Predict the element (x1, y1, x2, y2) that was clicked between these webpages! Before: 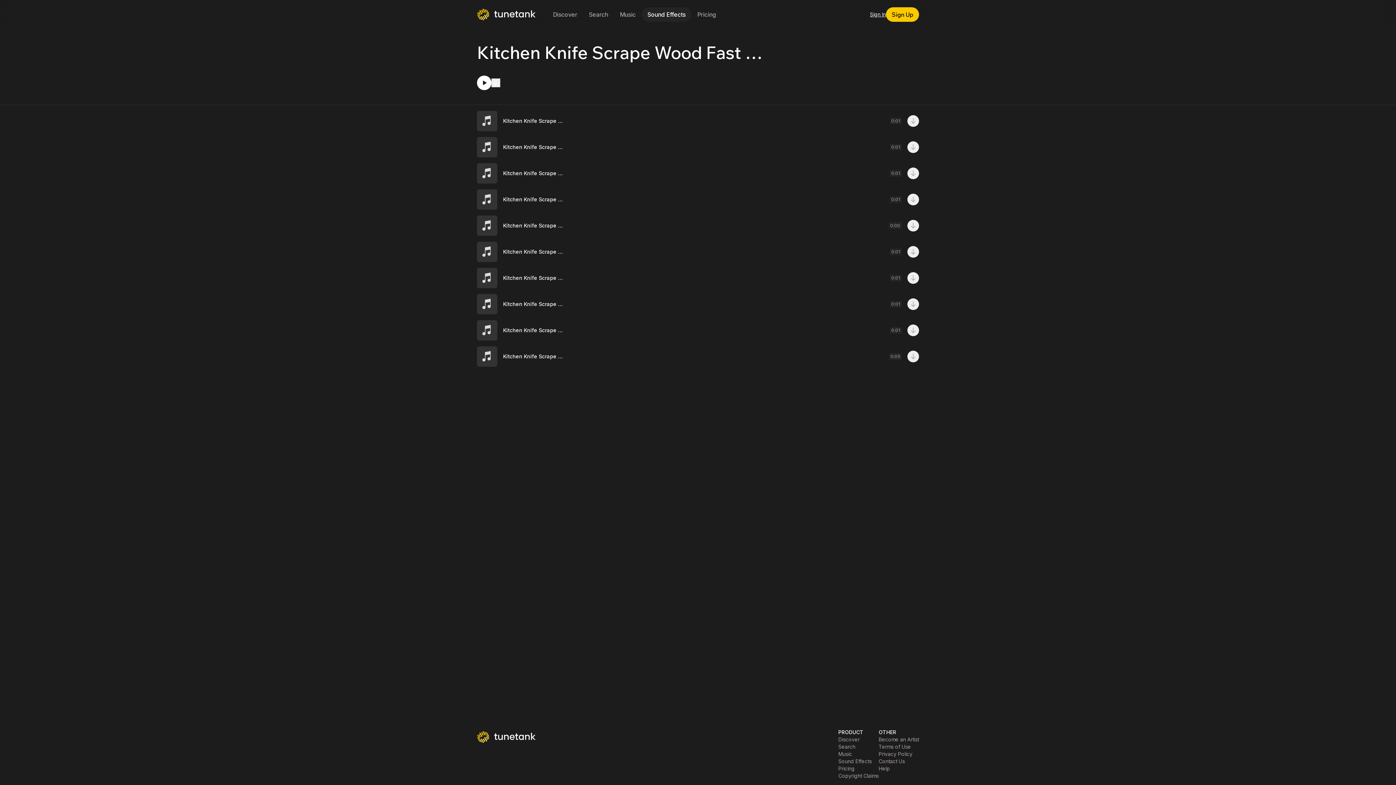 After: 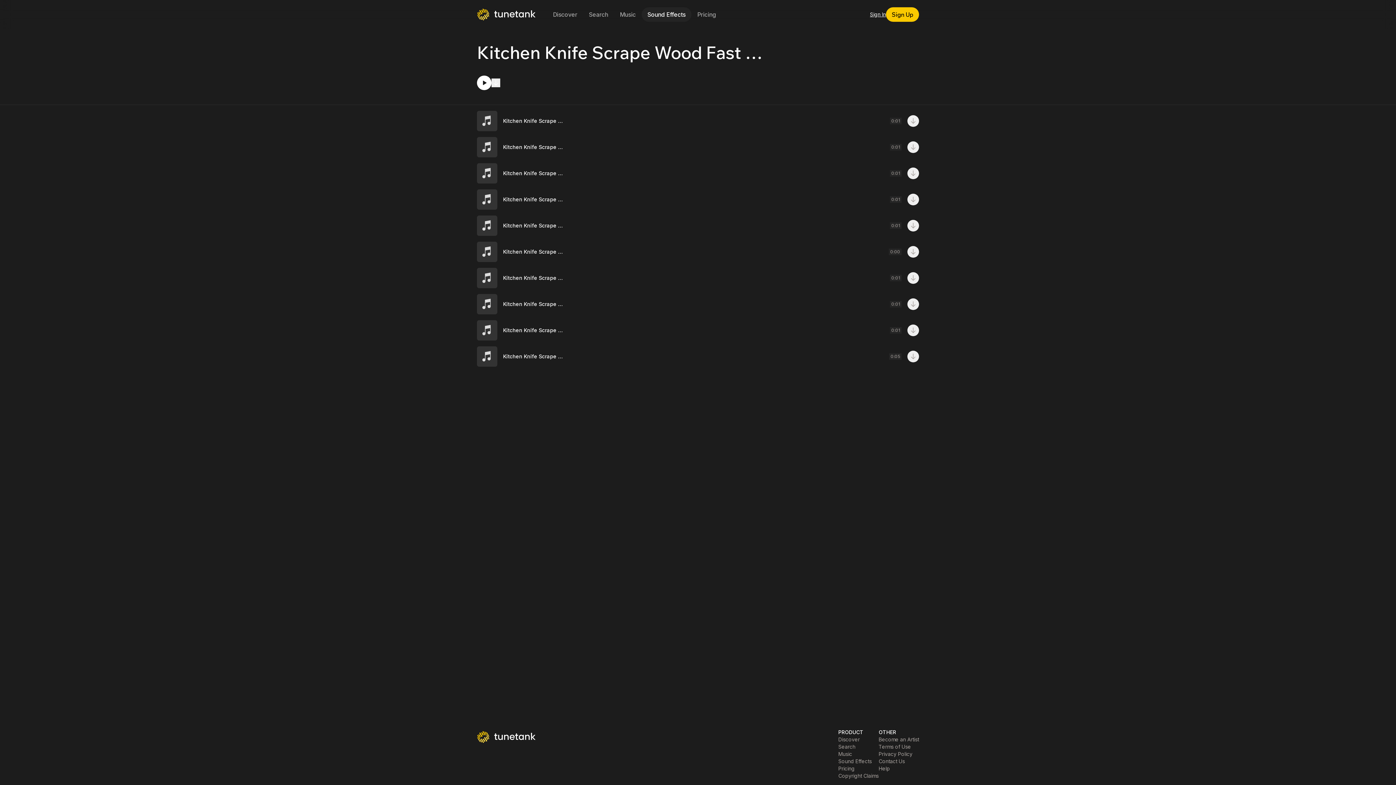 Action: bbox: (503, 326, 567, 334) label: Kitchen Knife Scrape Wood Fast 010